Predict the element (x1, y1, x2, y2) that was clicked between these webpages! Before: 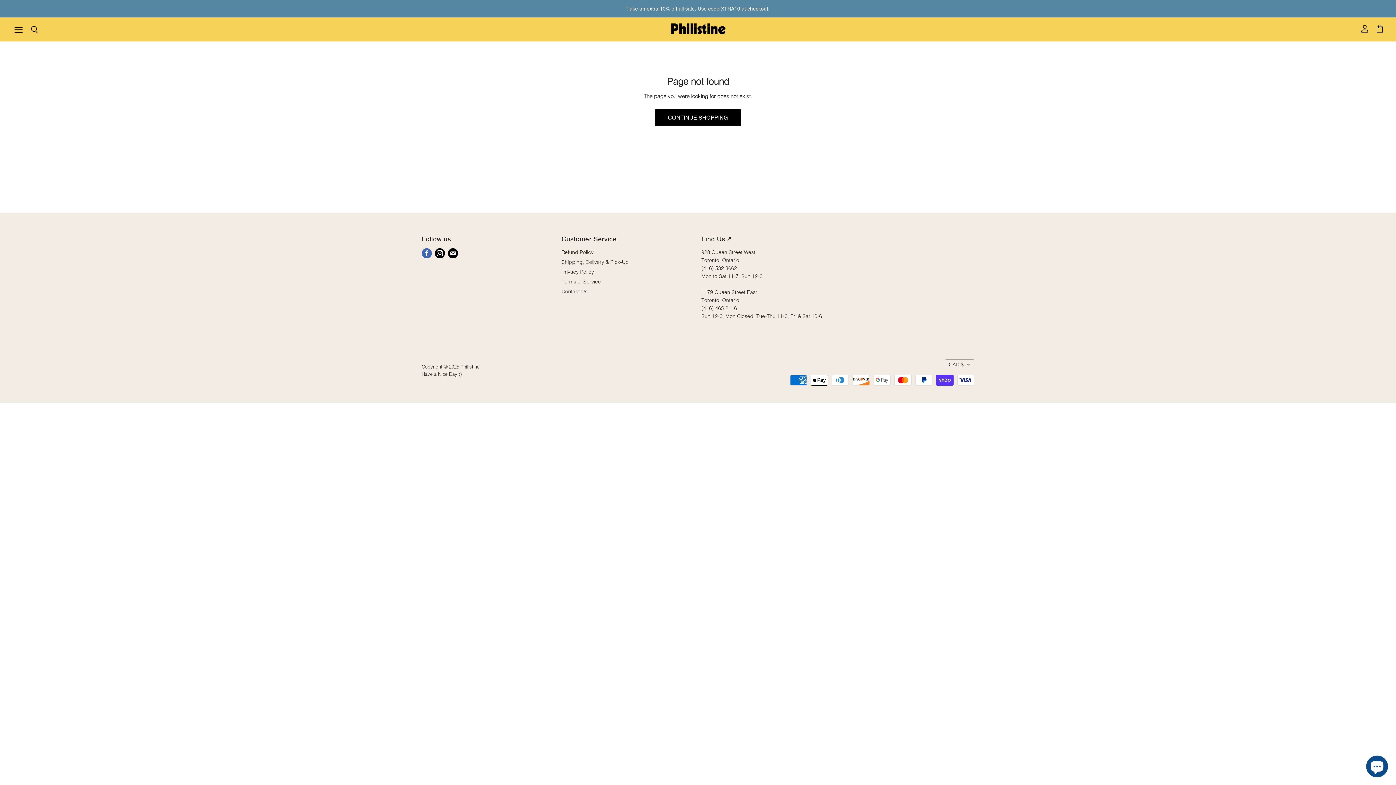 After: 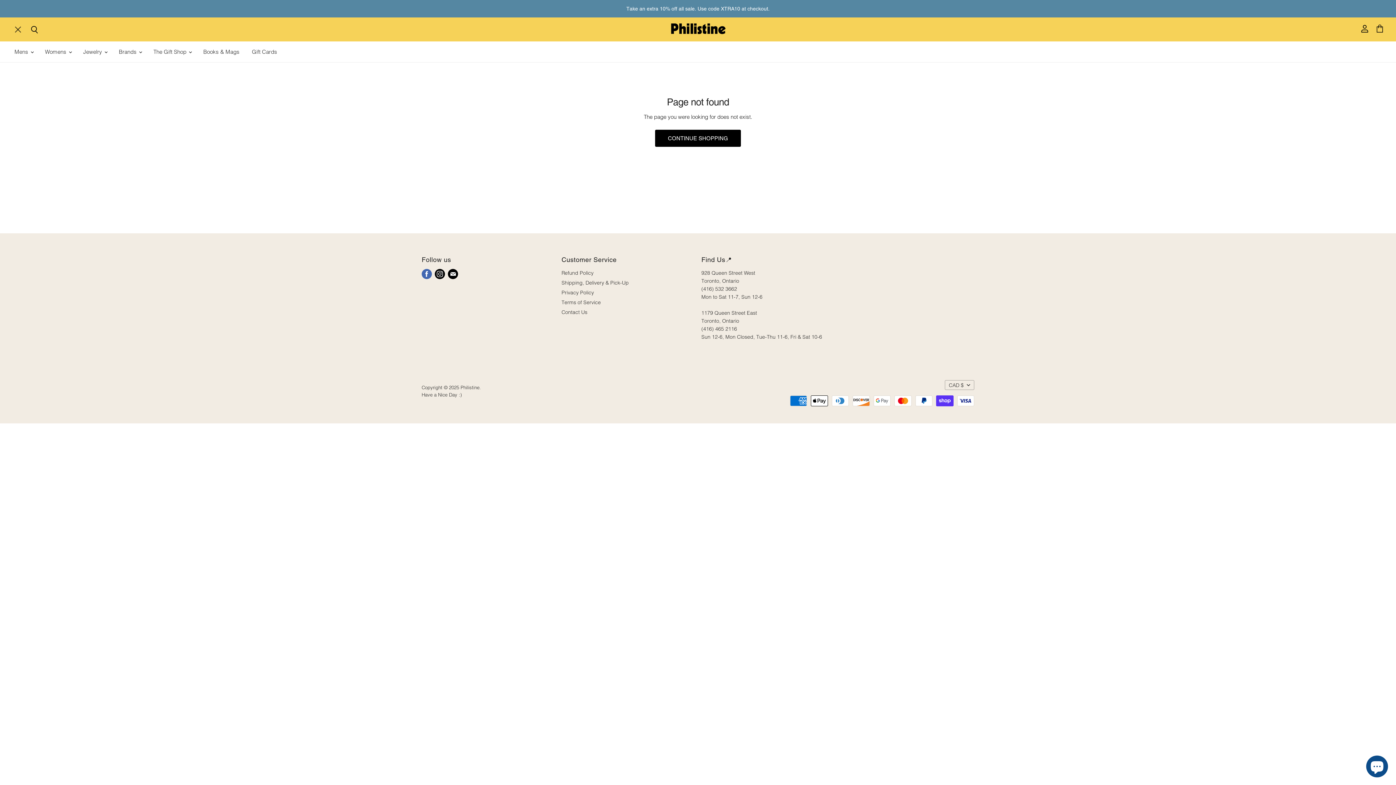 Action: bbox: (10, 21, 26, 37) label: Menu